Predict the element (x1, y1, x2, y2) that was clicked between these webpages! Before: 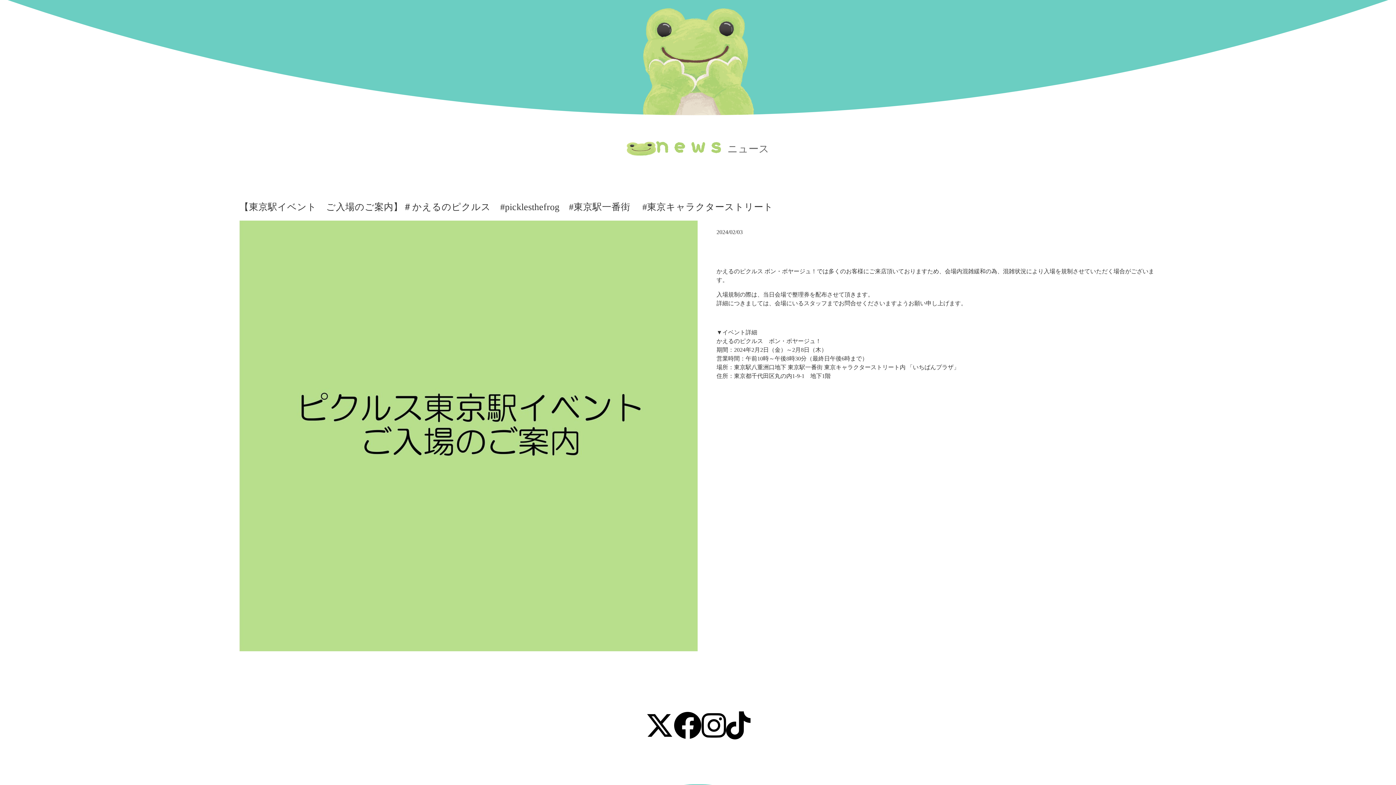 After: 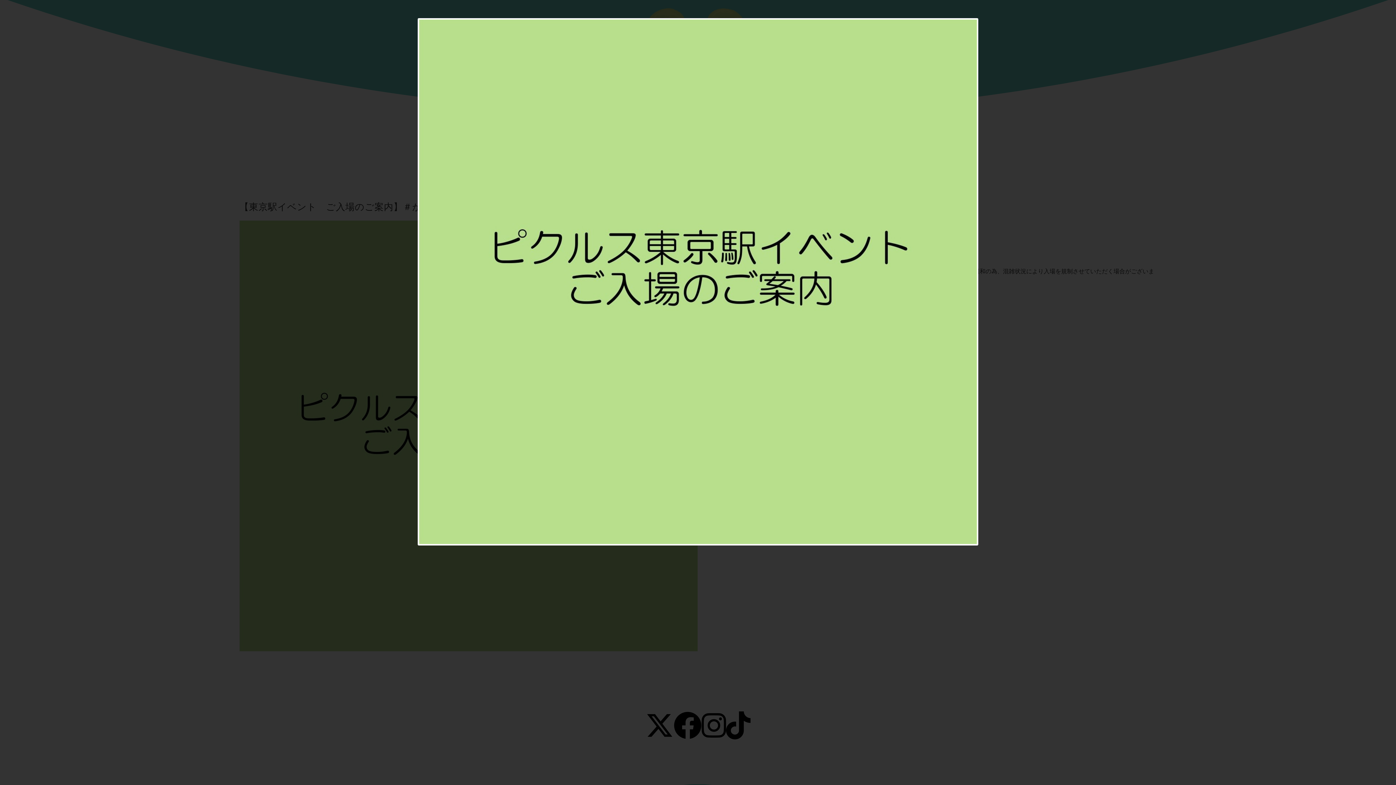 Action: bbox: (239, 432, 697, 438)